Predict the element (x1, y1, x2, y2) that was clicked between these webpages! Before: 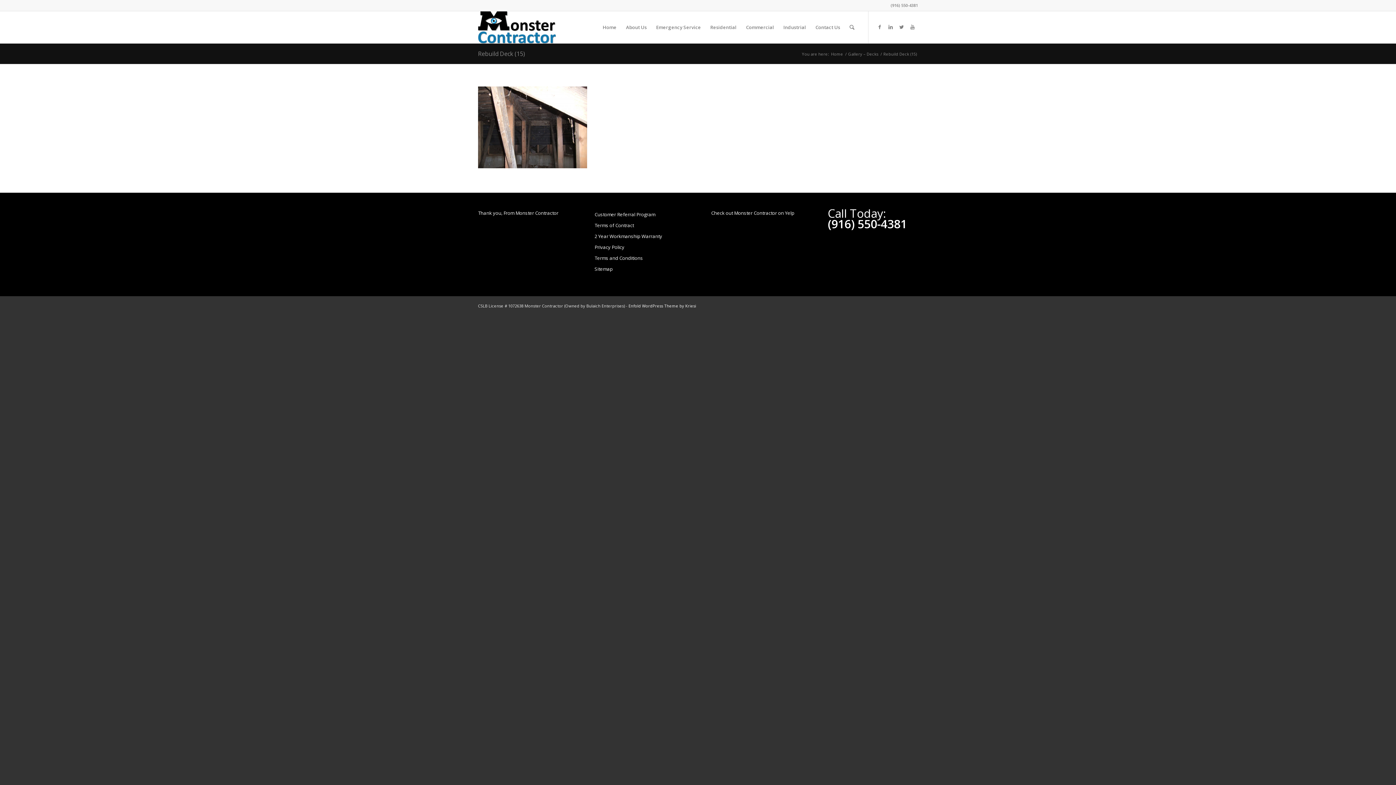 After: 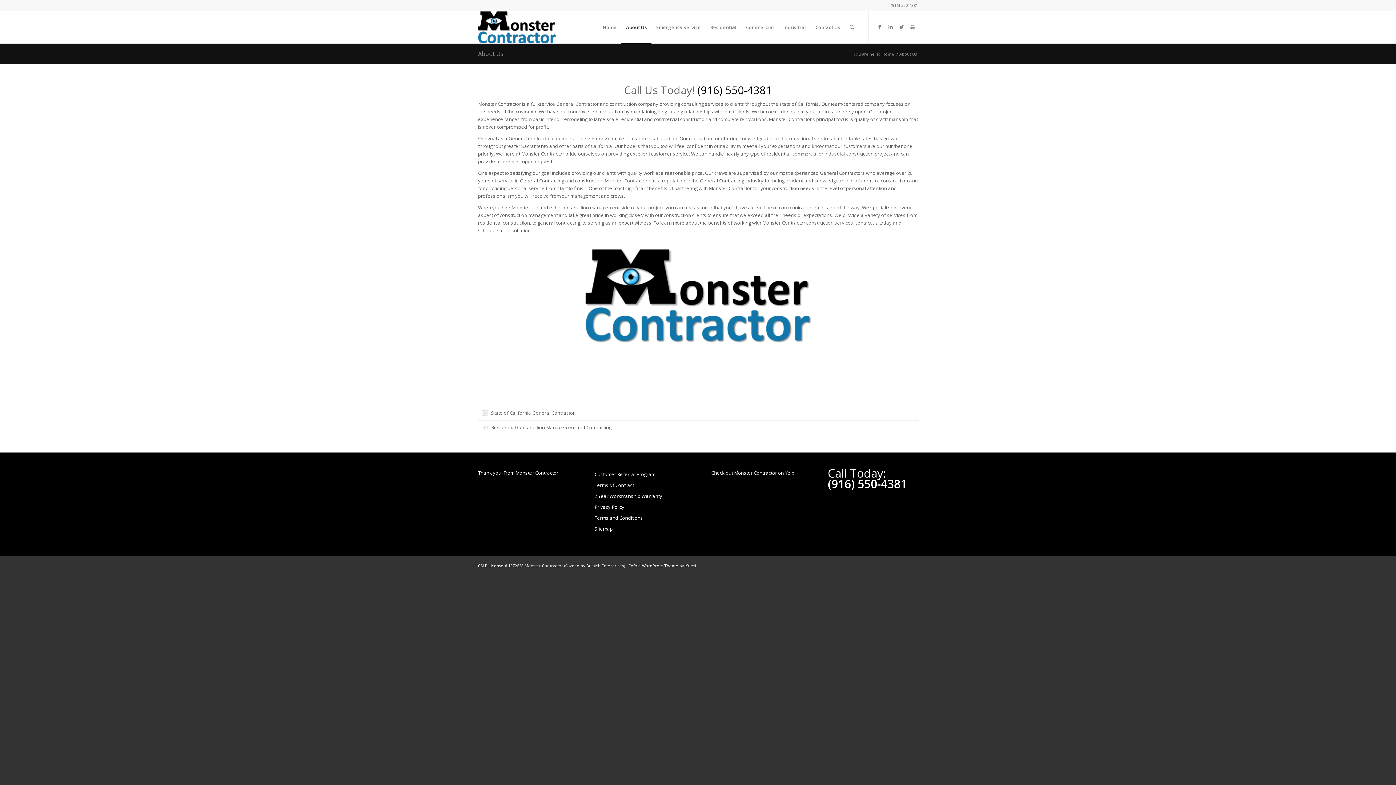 Action: bbox: (621, 11, 651, 43) label: About Us